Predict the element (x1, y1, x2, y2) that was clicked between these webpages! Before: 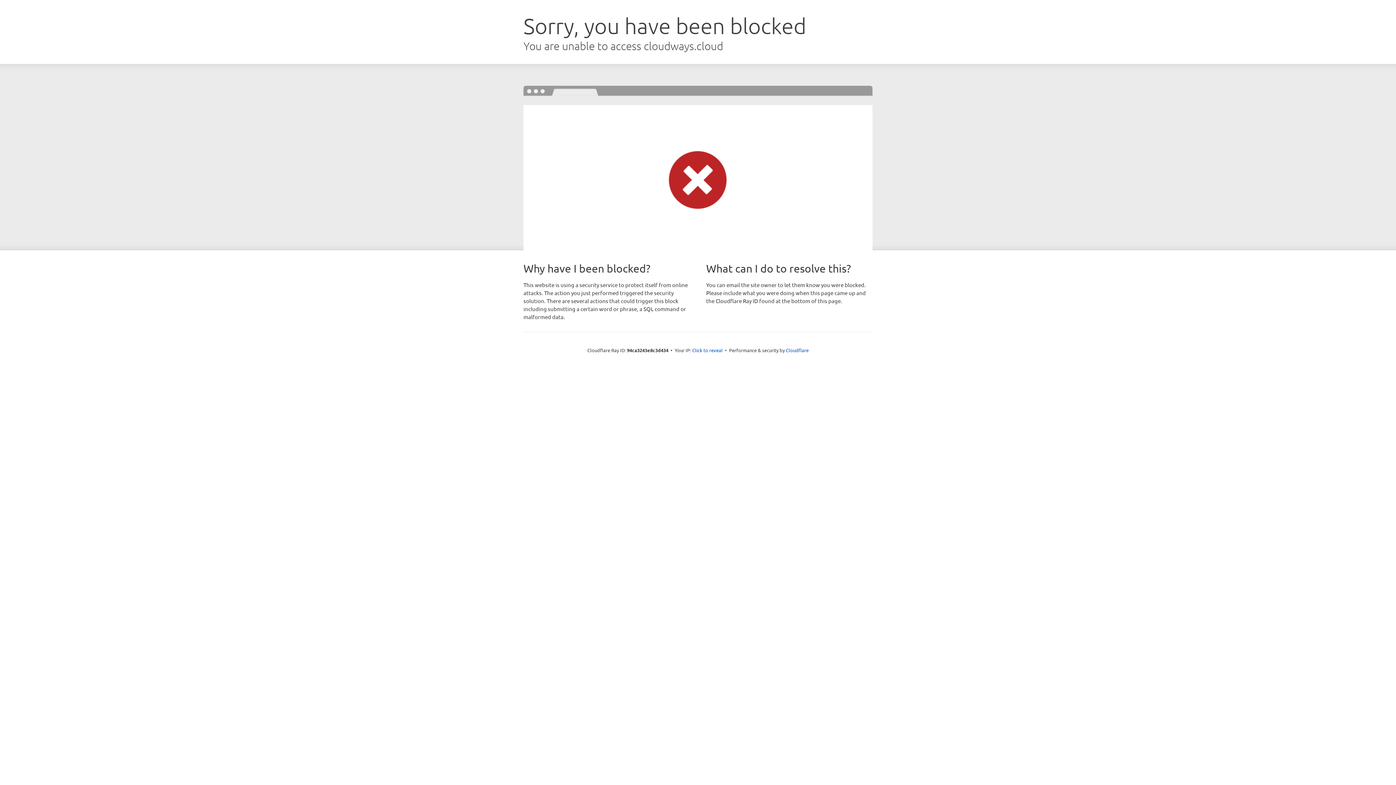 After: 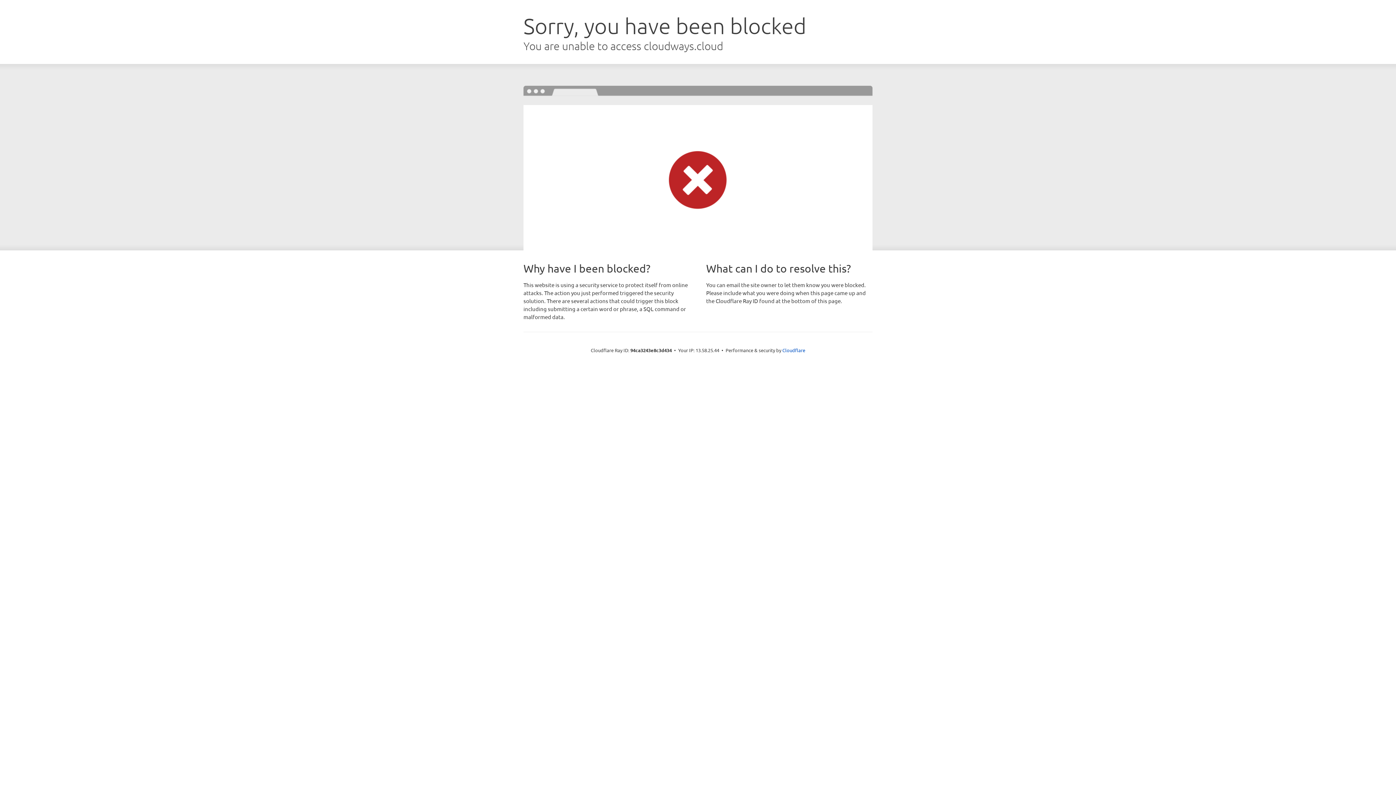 Action: bbox: (692, 346, 722, 353) label: Click to reveal